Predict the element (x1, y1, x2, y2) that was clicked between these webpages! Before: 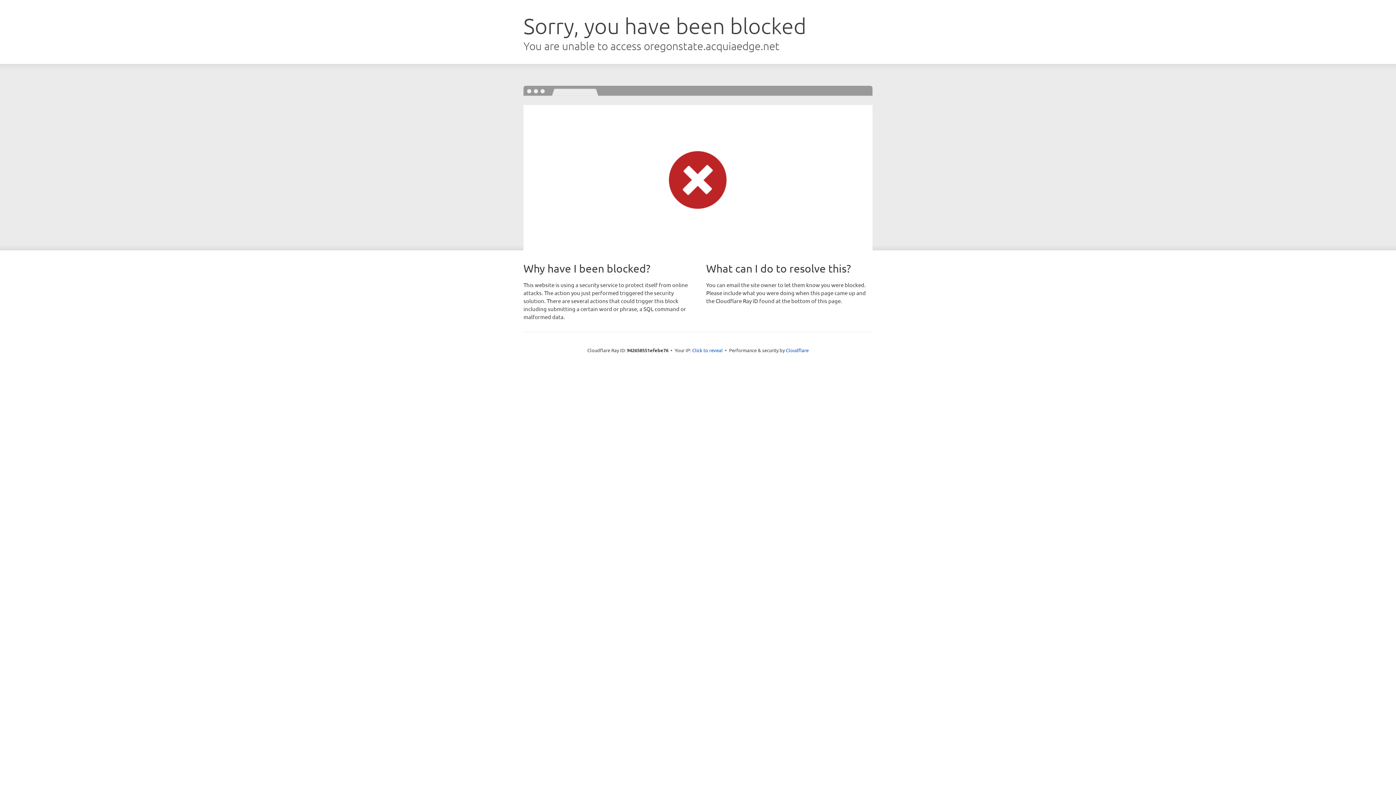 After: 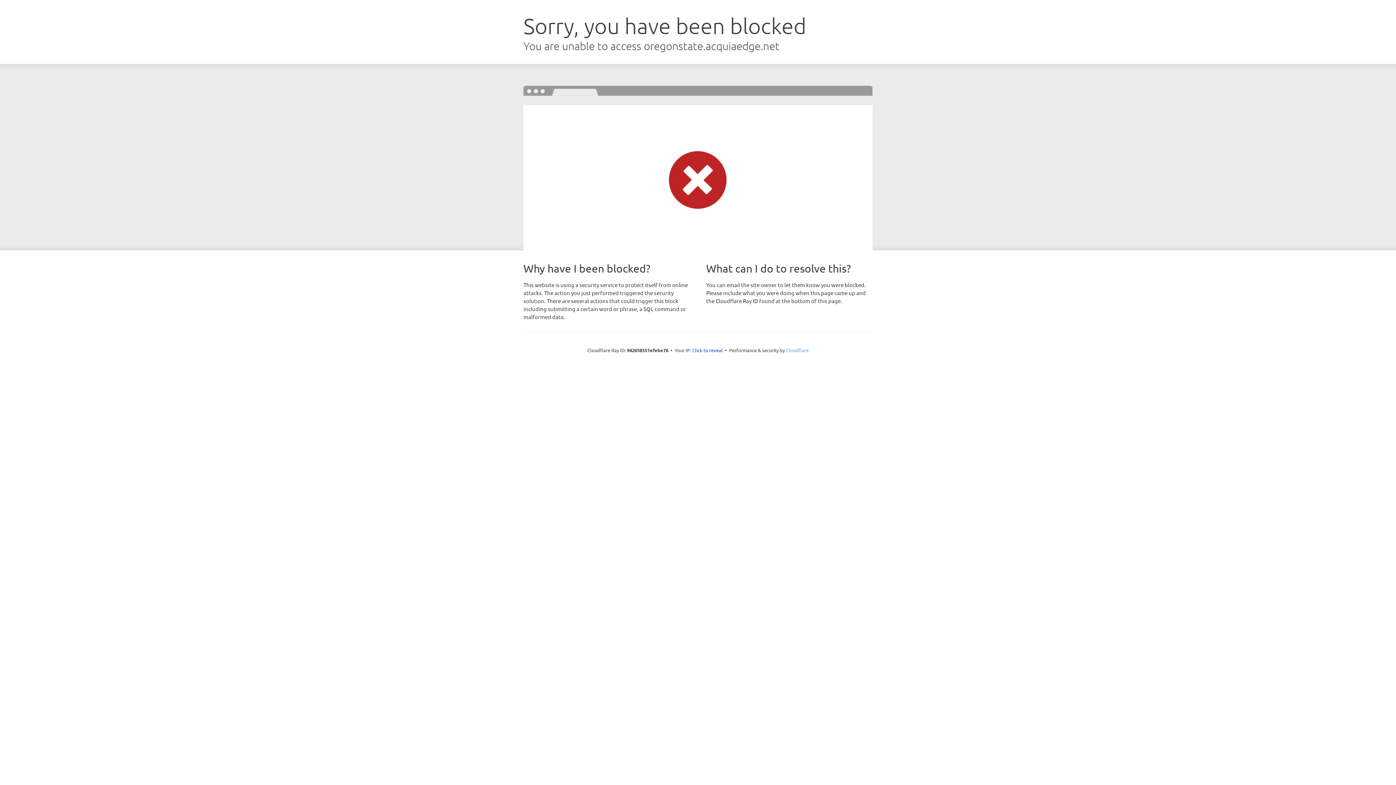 Action: bbox: (786, 347, 808, 353) label: Cloudflare